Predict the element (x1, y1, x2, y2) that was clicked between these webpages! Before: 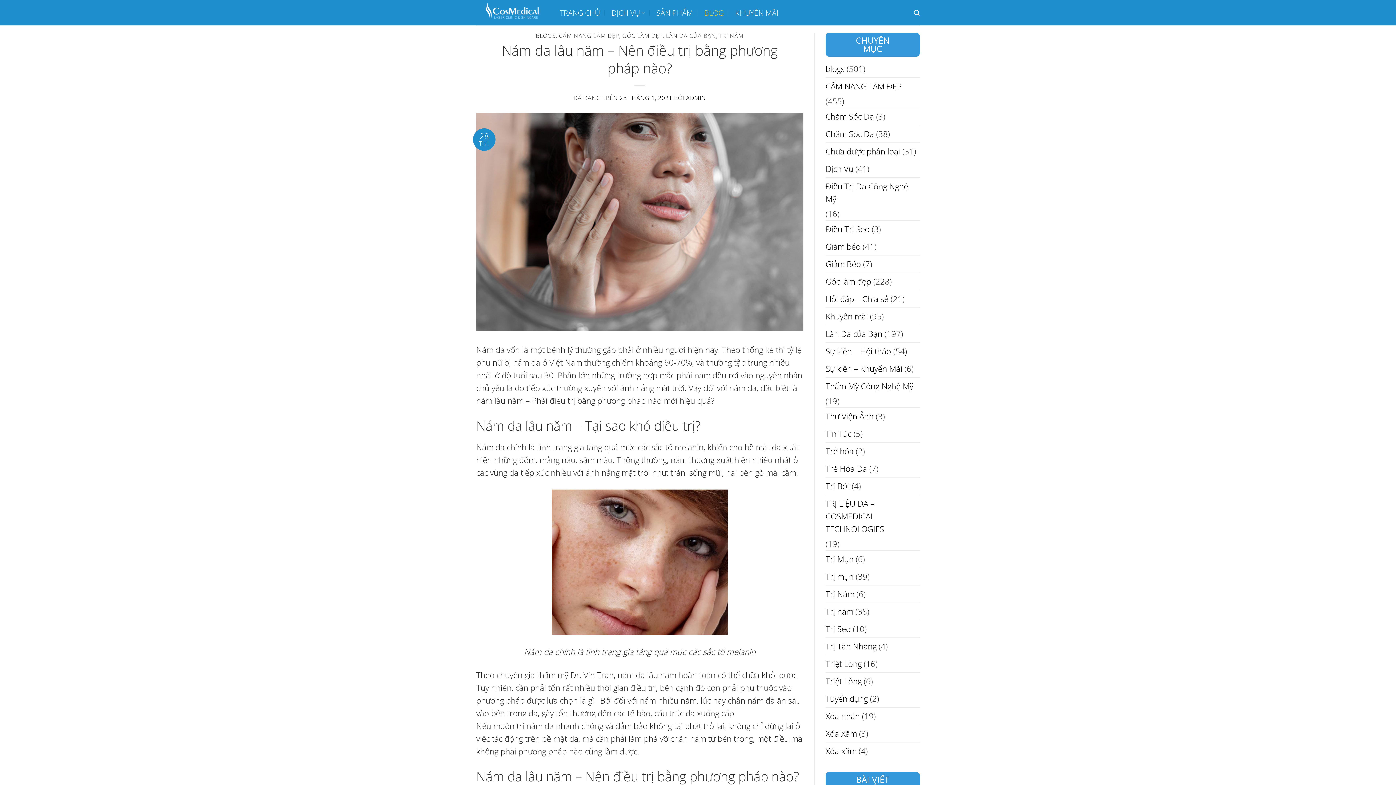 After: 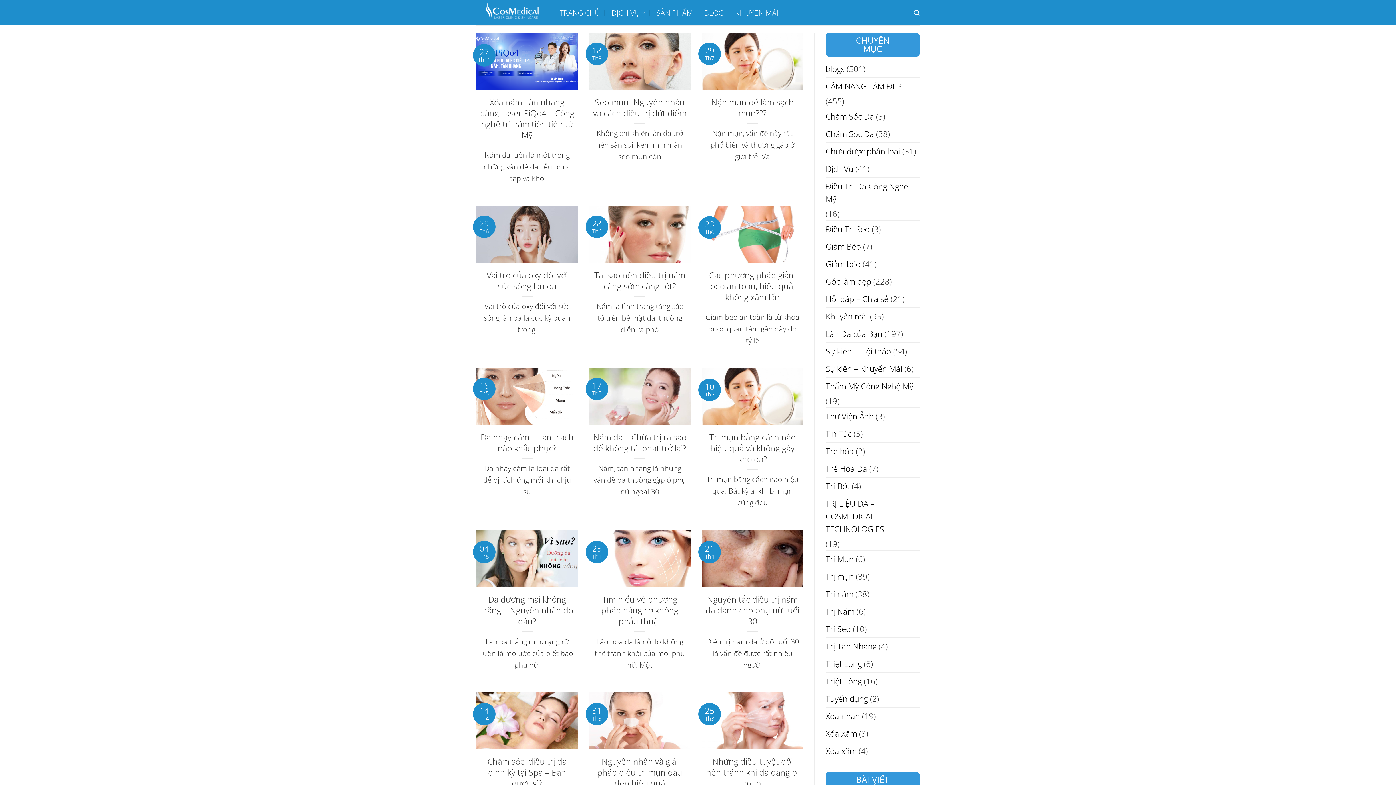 Action: label: Góc làm đẹp bbox: (825, 273, 871, 290)